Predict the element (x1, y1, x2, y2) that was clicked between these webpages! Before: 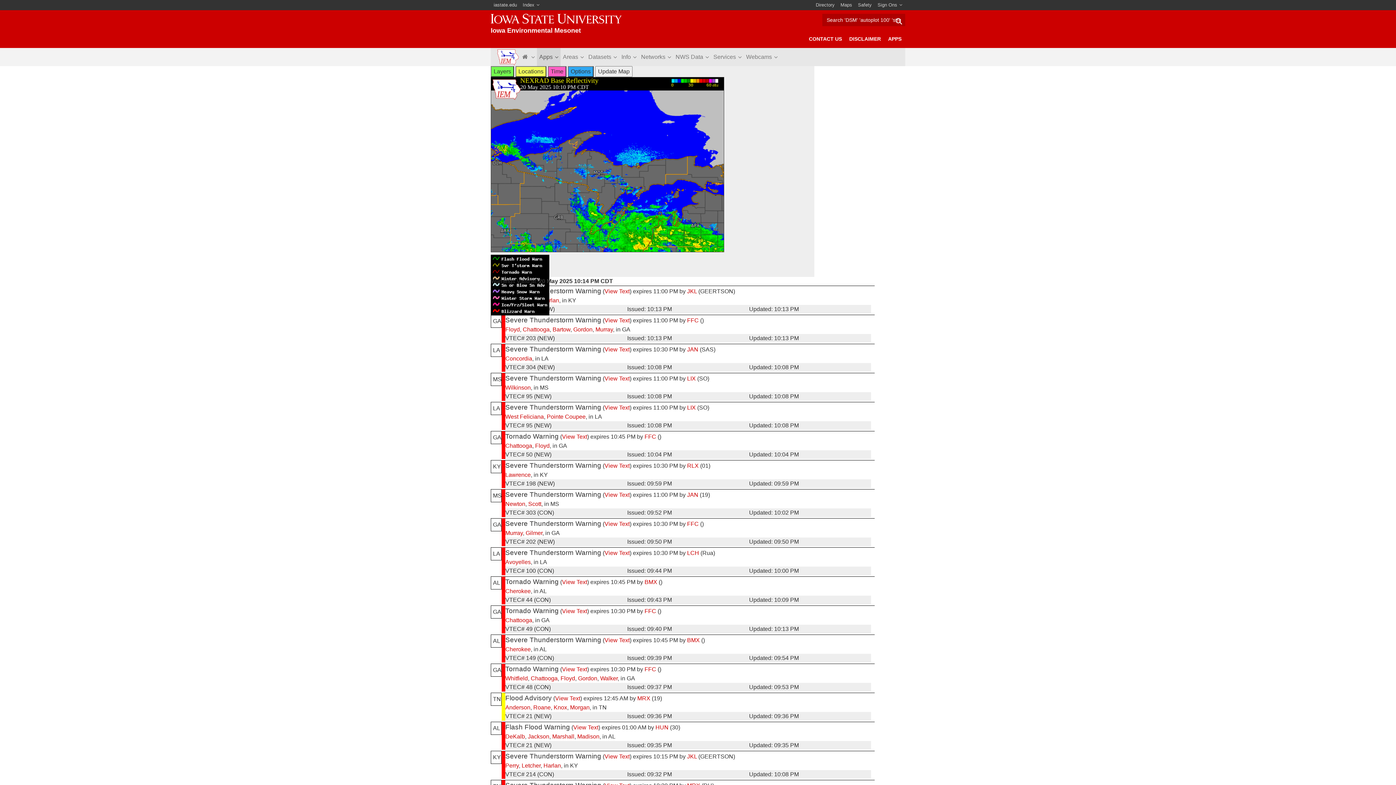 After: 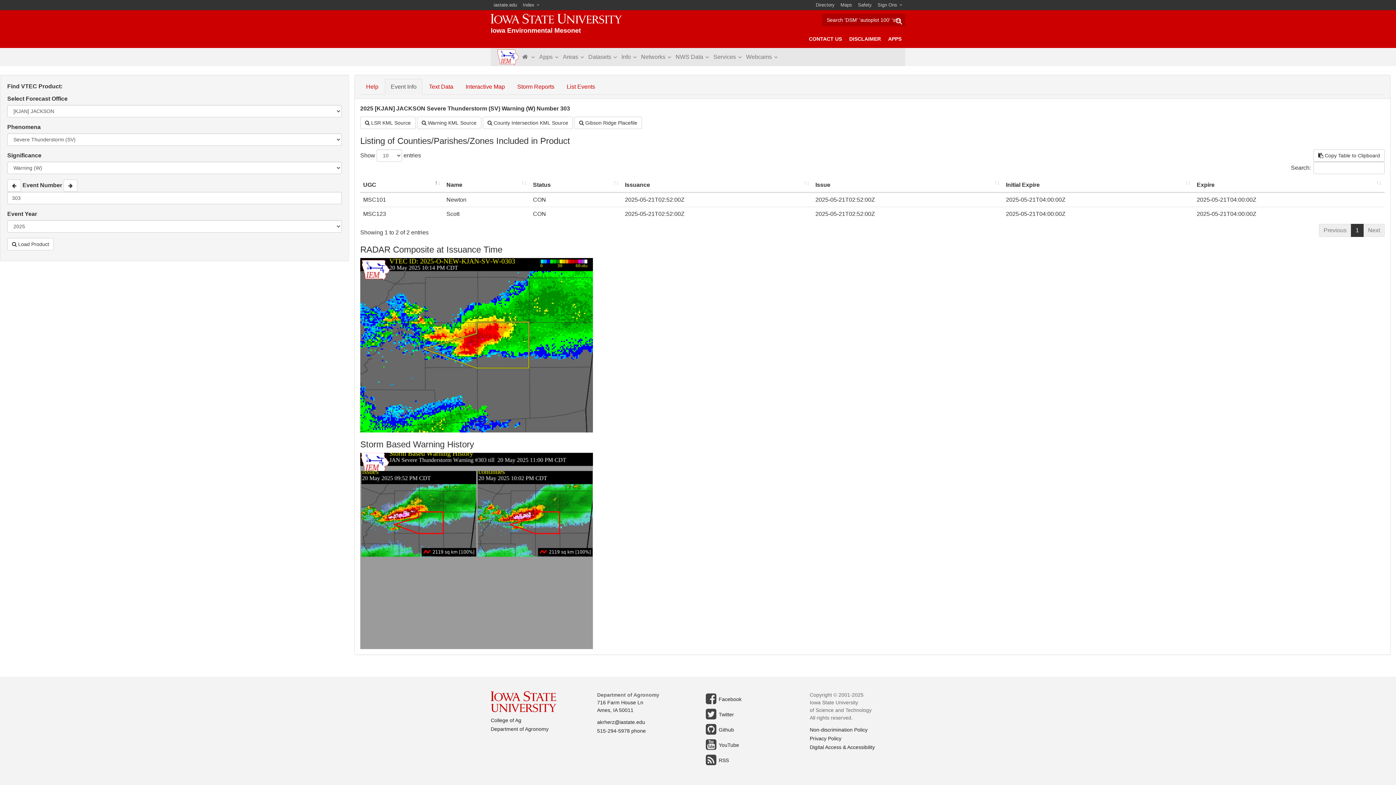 Action: label: View Text bbox: (604, 492, 629, 498)